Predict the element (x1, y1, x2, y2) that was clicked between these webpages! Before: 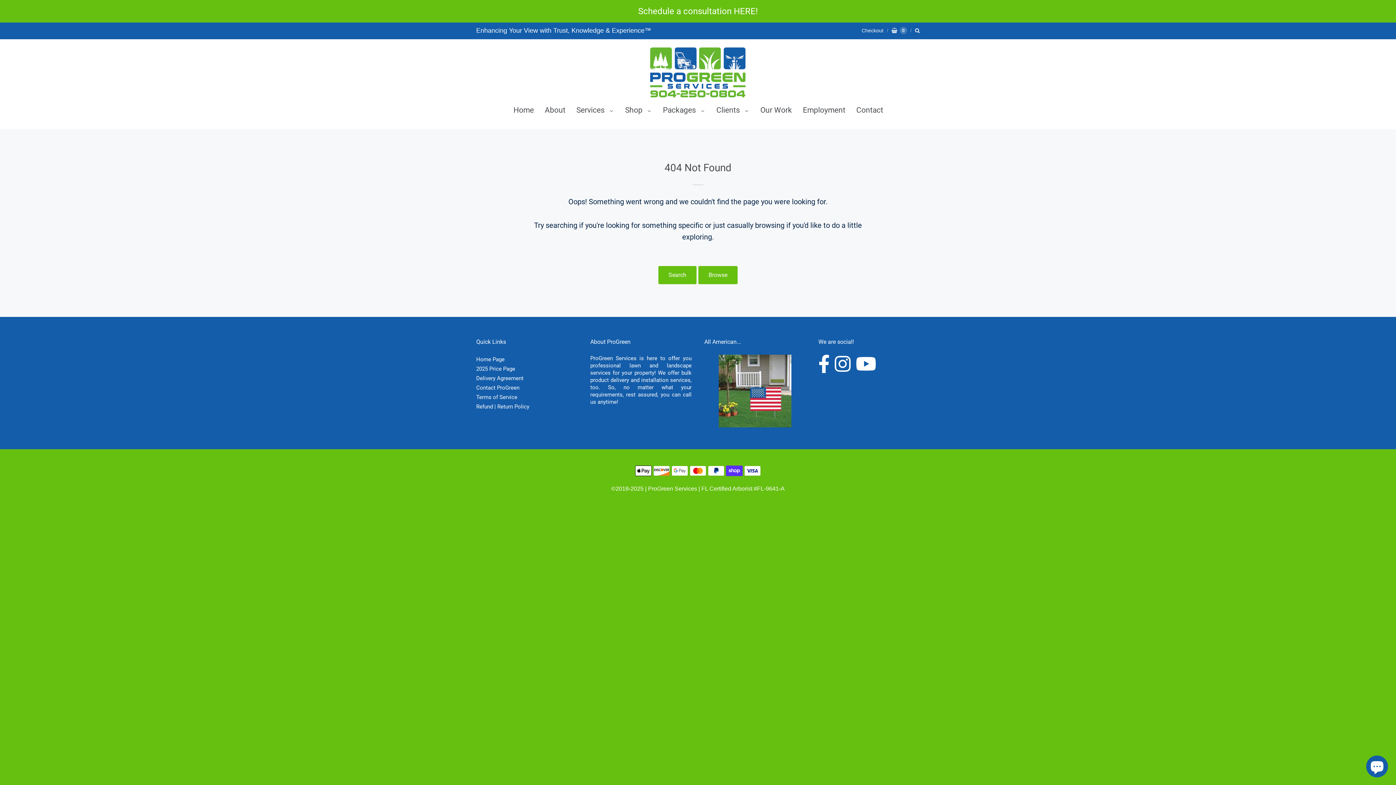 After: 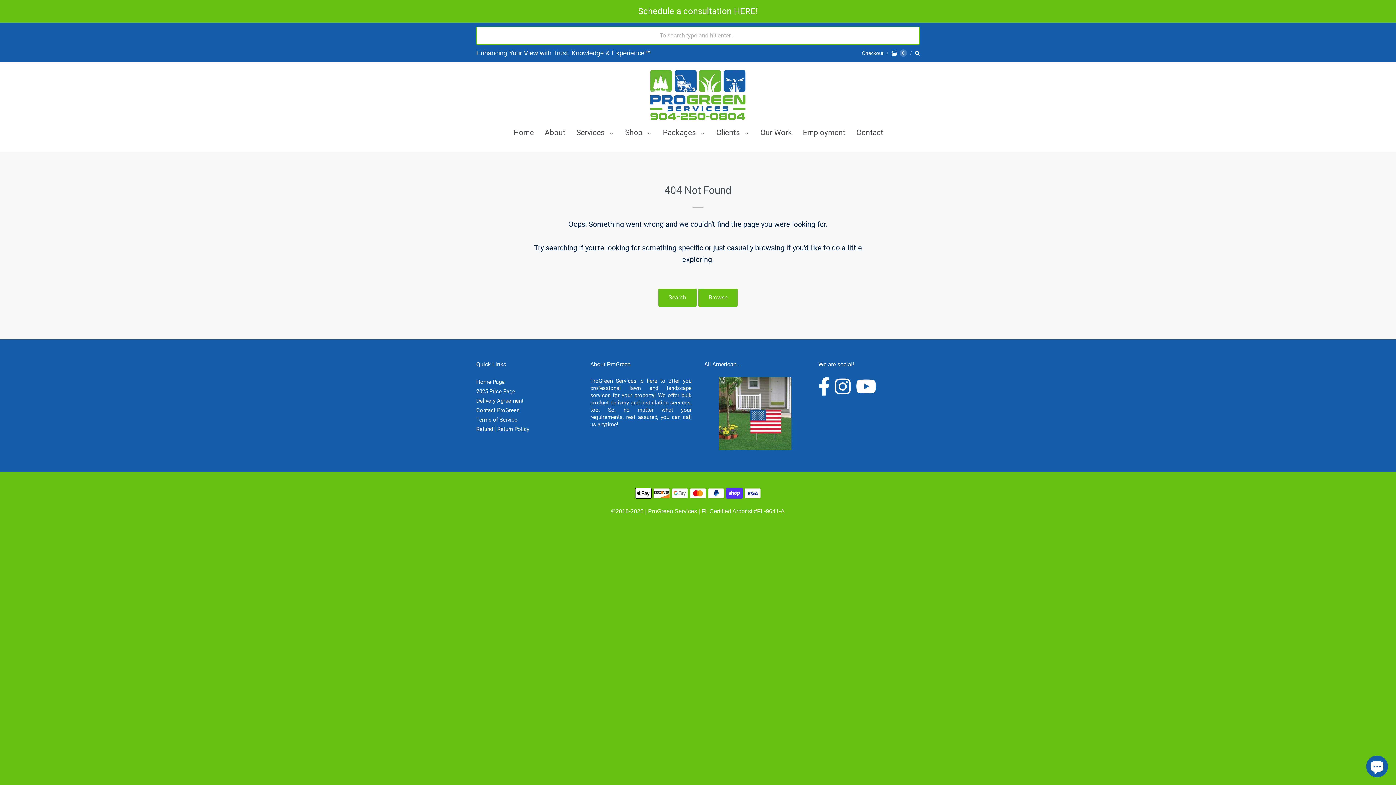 Action: bbox: (915, 27, 920, 33)